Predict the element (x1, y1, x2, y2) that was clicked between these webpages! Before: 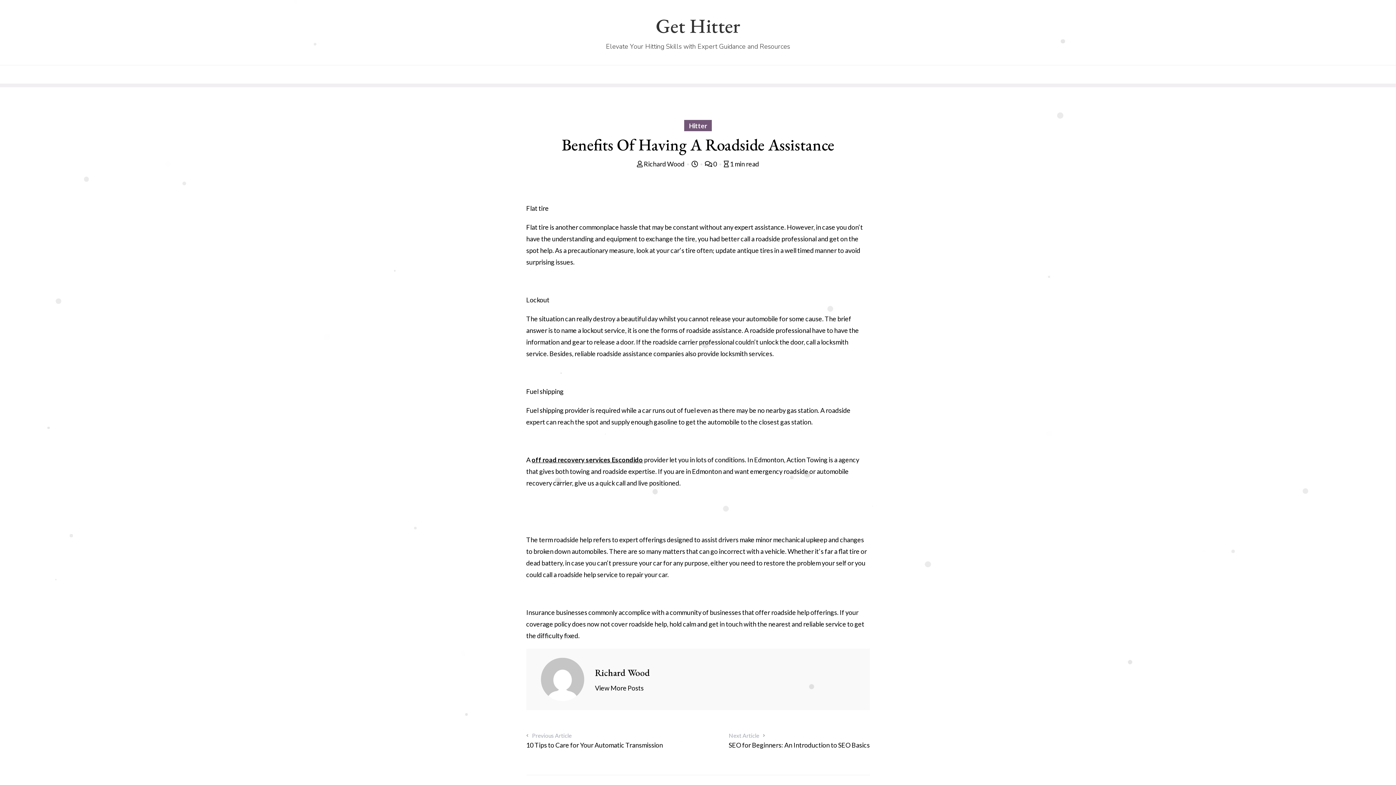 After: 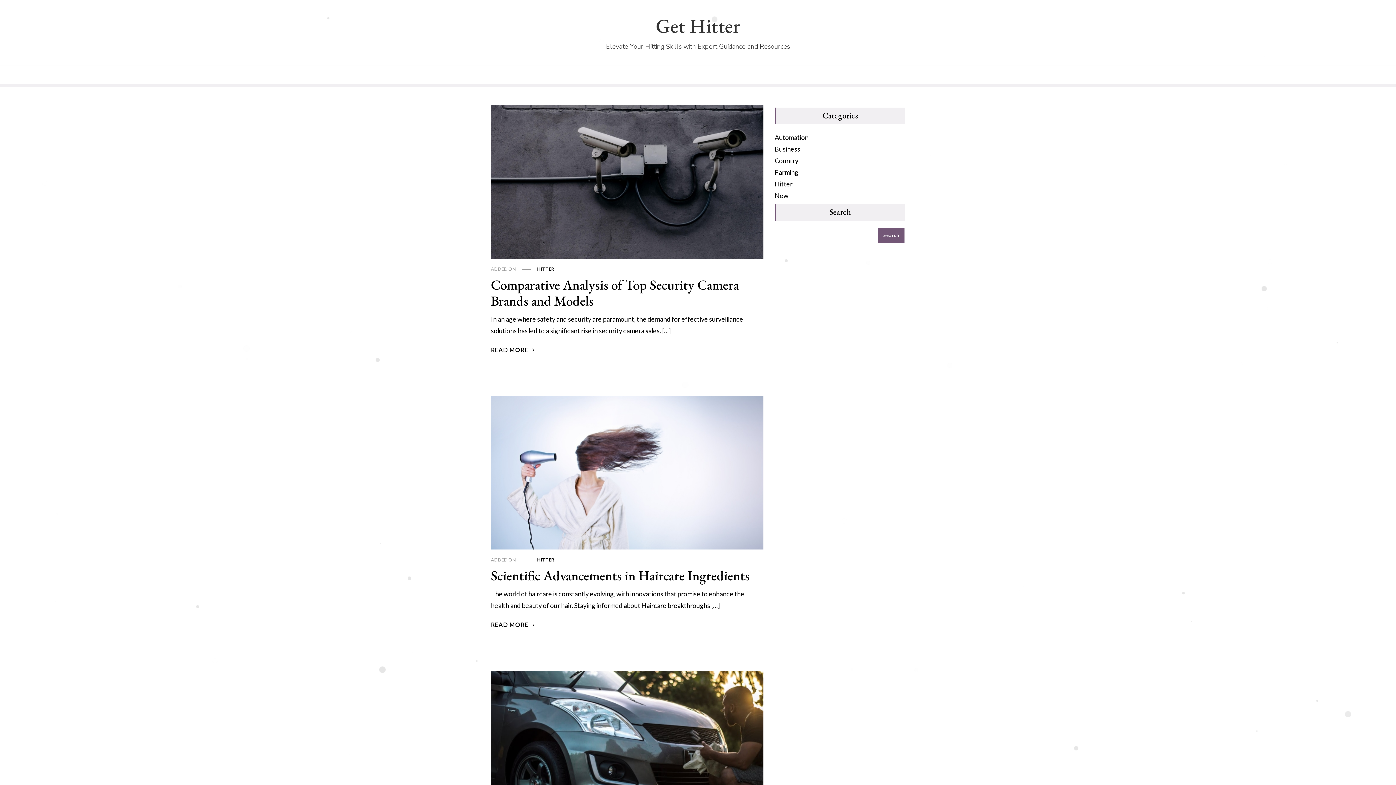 Action: label: View More Posts bbox: (595, 682, 643, 694)